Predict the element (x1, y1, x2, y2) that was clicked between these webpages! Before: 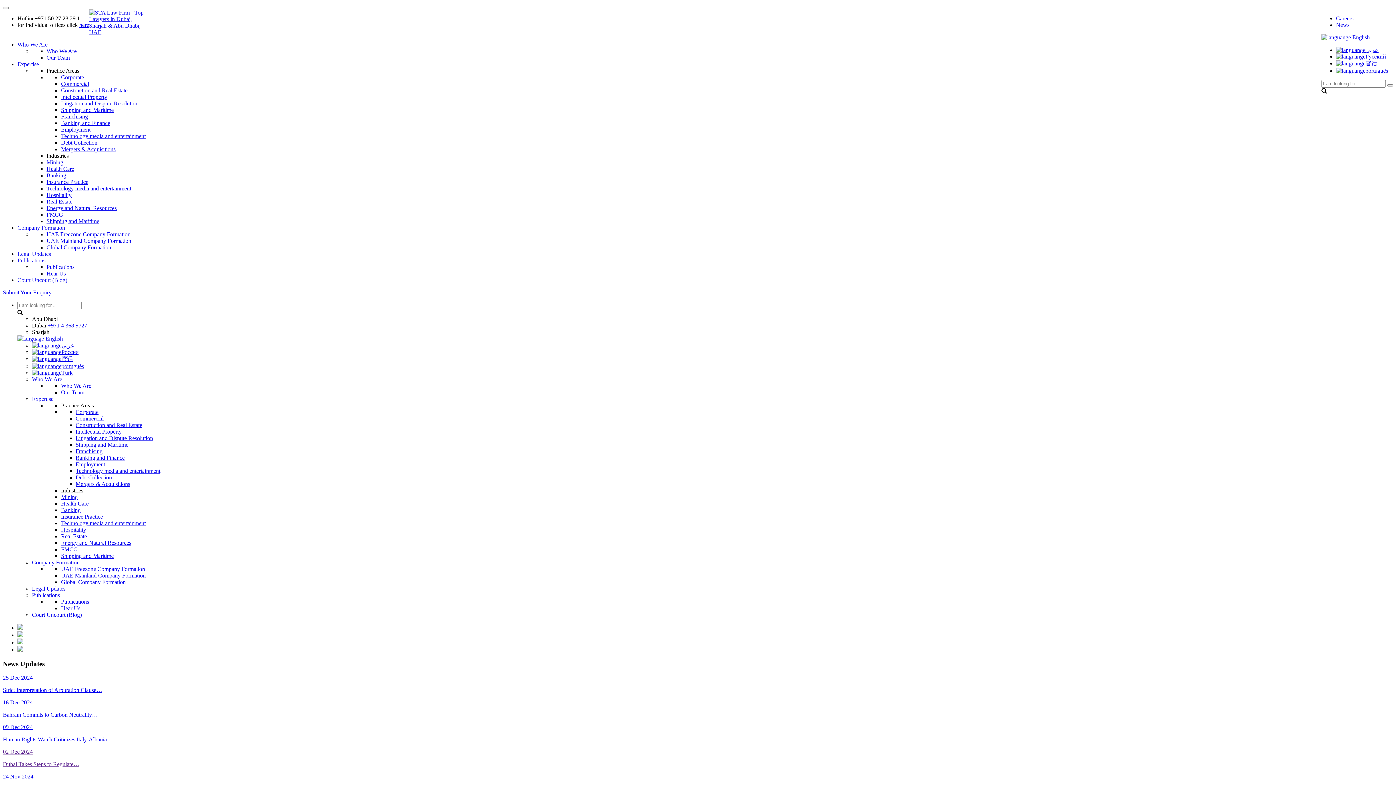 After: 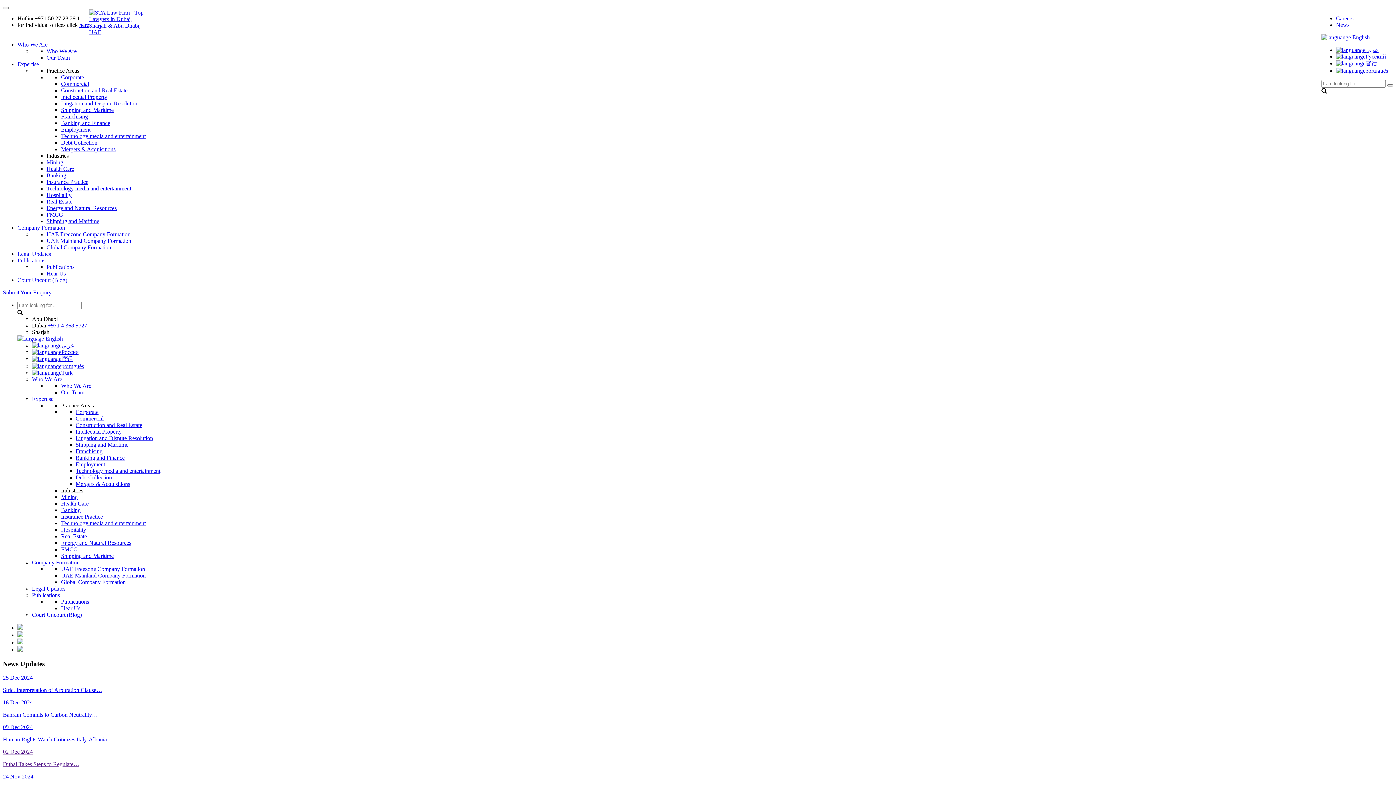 Action: bbox: (32, 349, 78, 355) label: Россия